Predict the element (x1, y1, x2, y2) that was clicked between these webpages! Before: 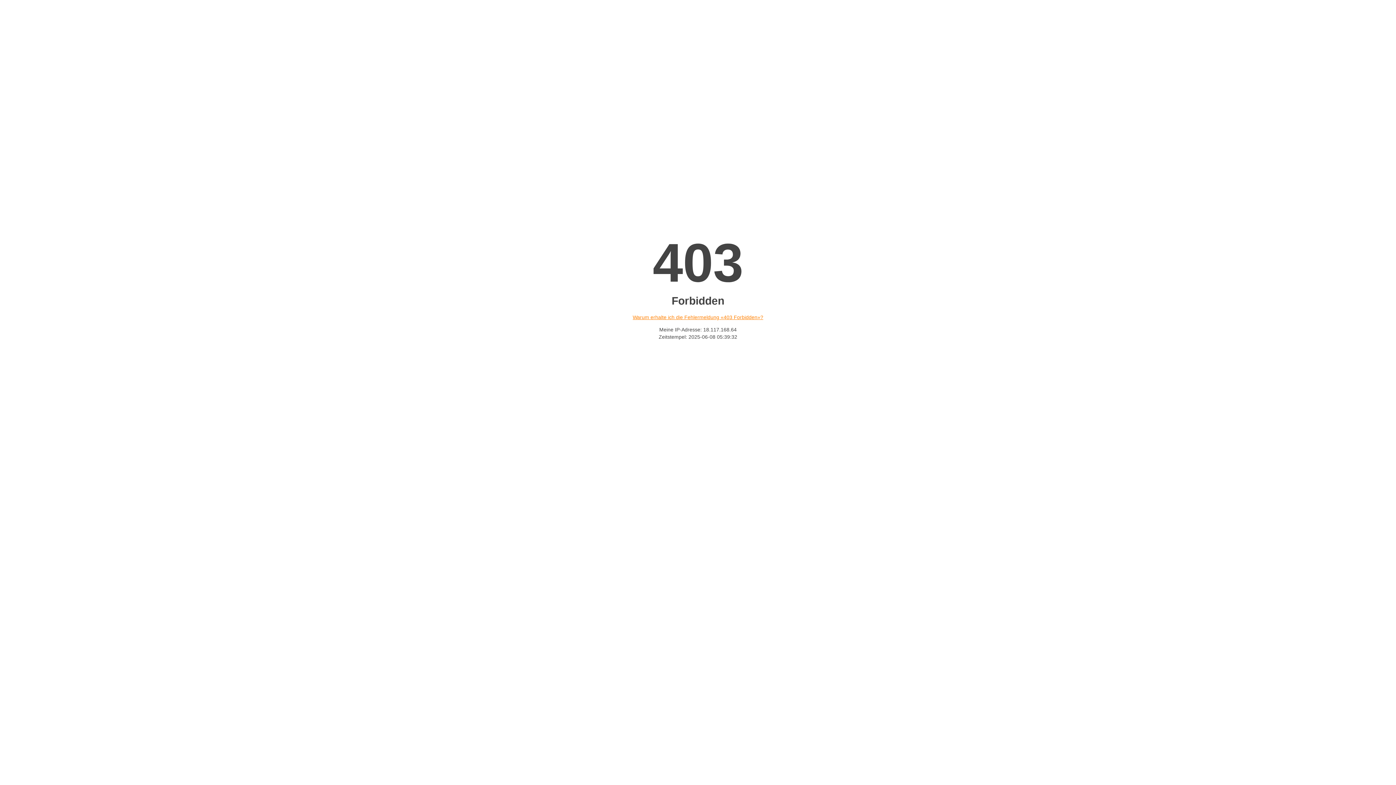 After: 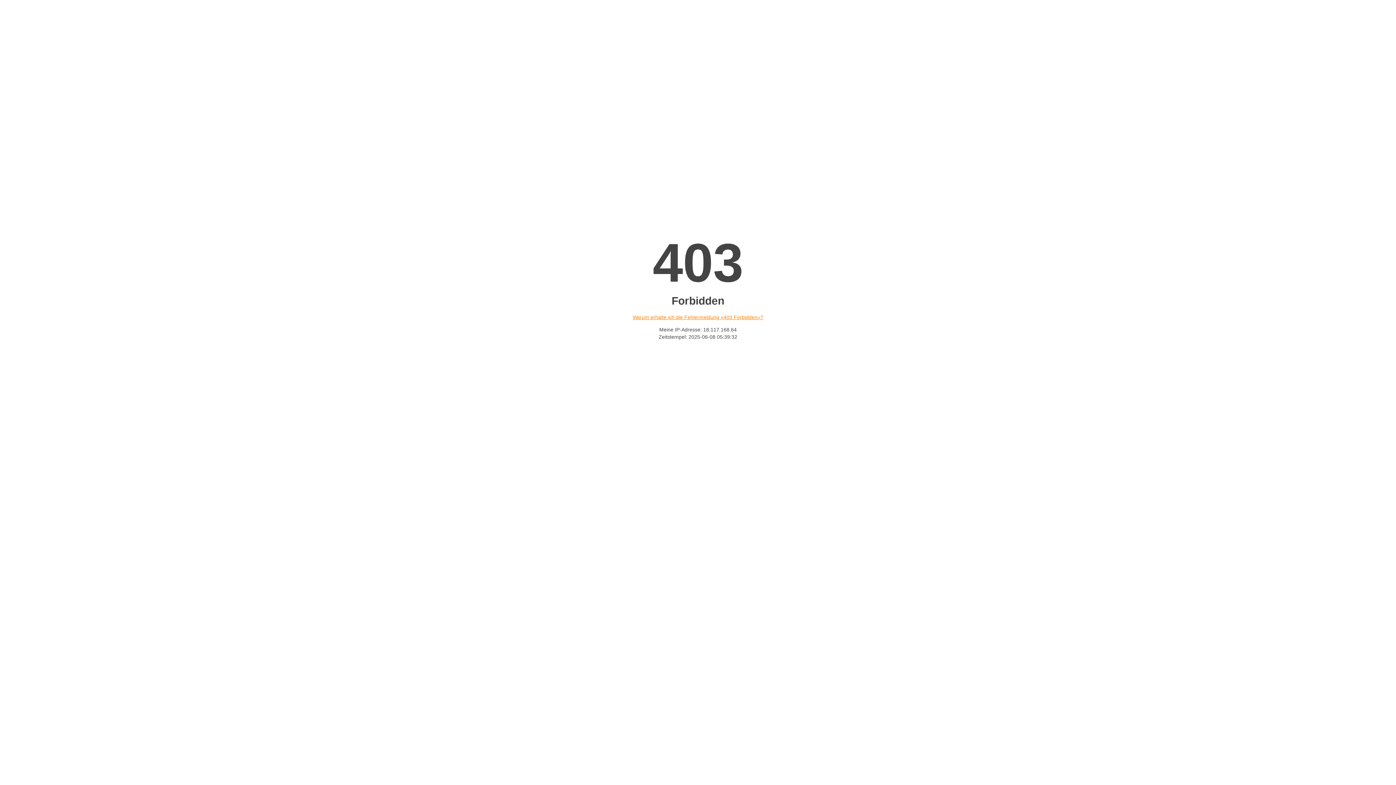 Action: label: Warum erhalte ich die Fehlermeldung «403 Forbidden»? bbox: (632, 314, 763, 320)